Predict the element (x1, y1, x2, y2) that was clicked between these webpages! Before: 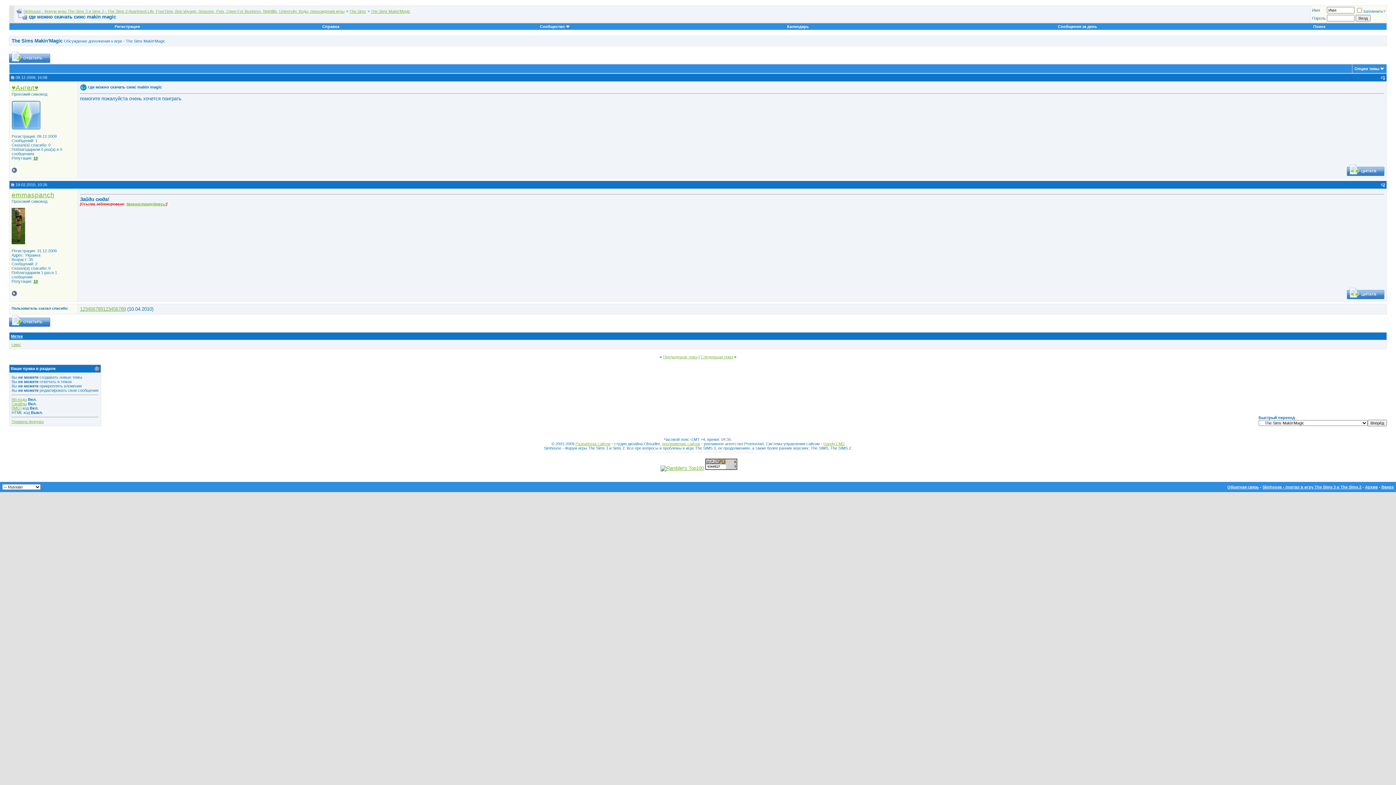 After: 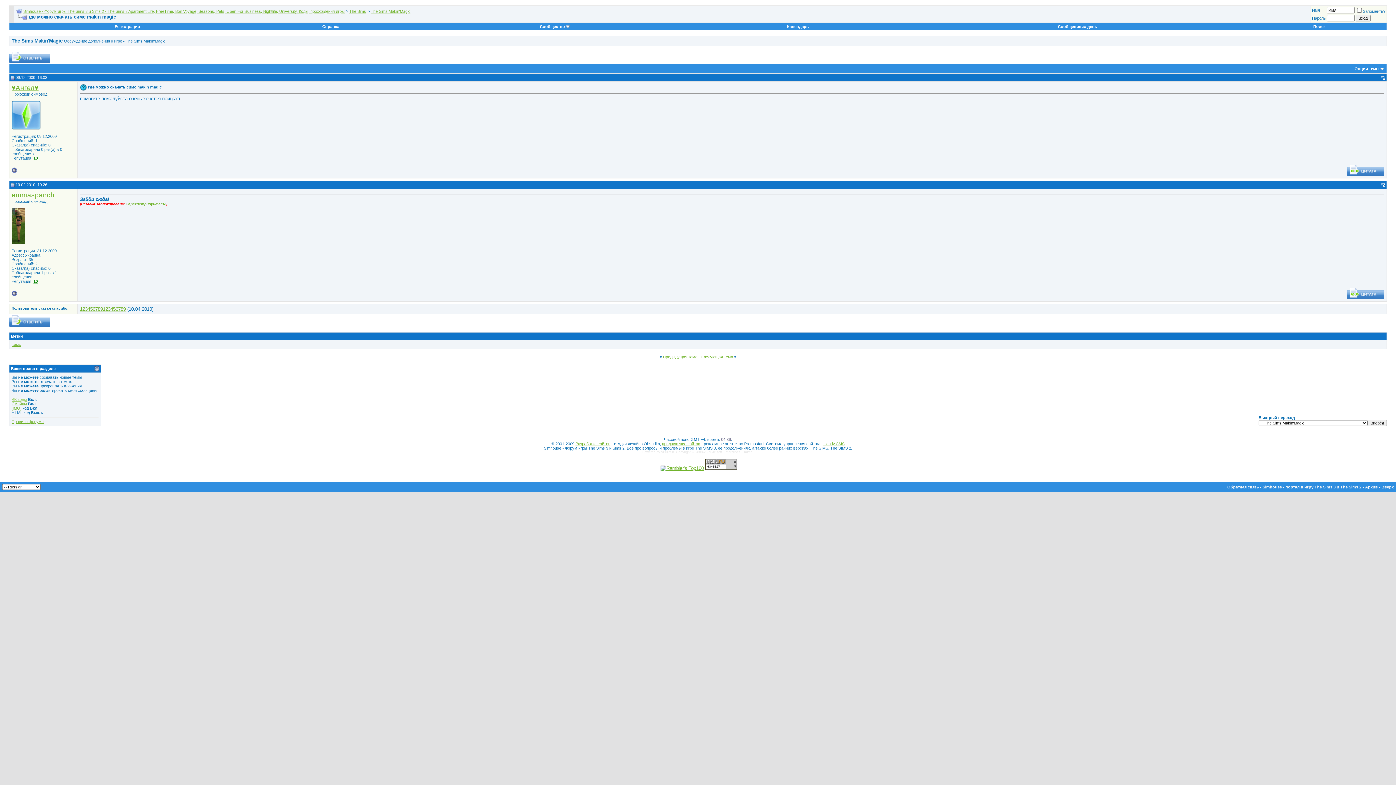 Action: bbox: (11, 397, 26, 401) label: BB коды